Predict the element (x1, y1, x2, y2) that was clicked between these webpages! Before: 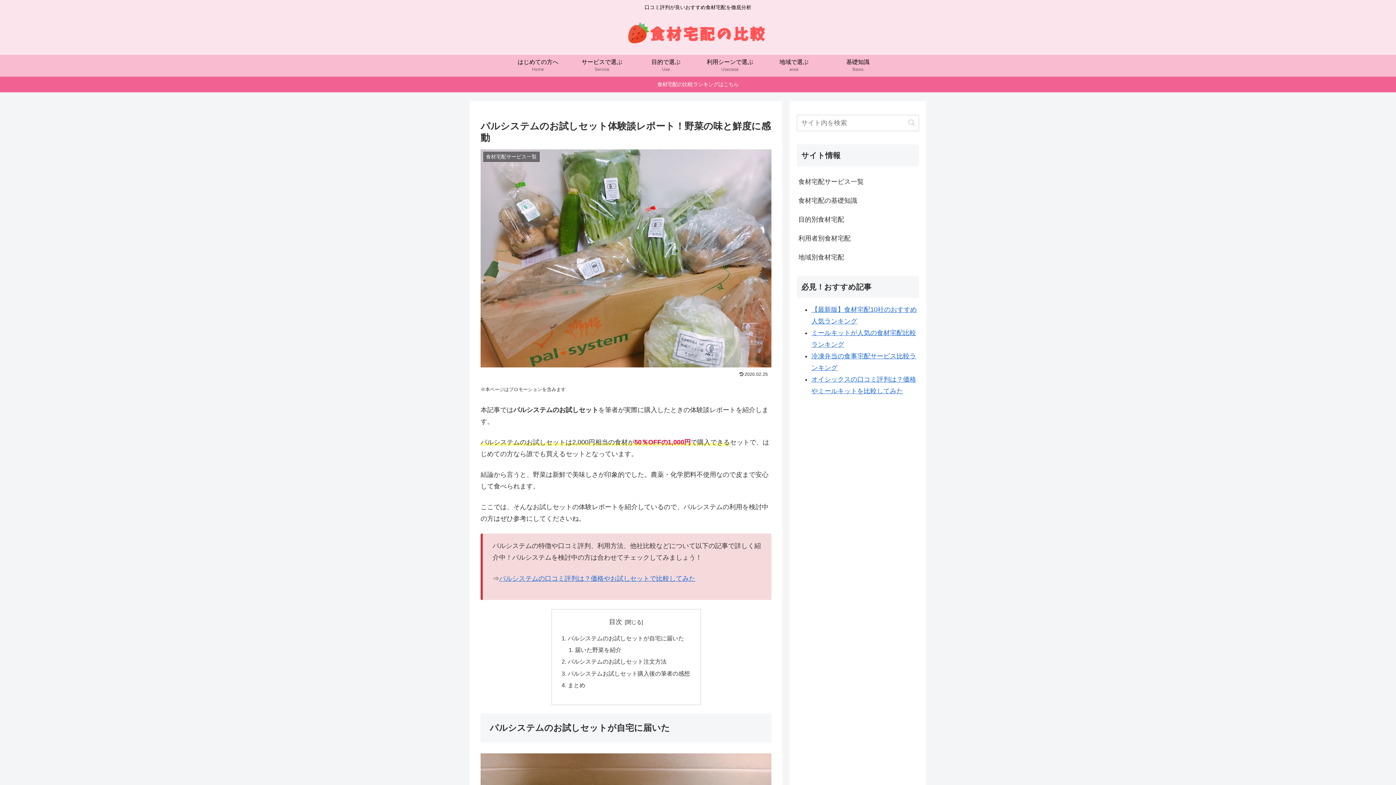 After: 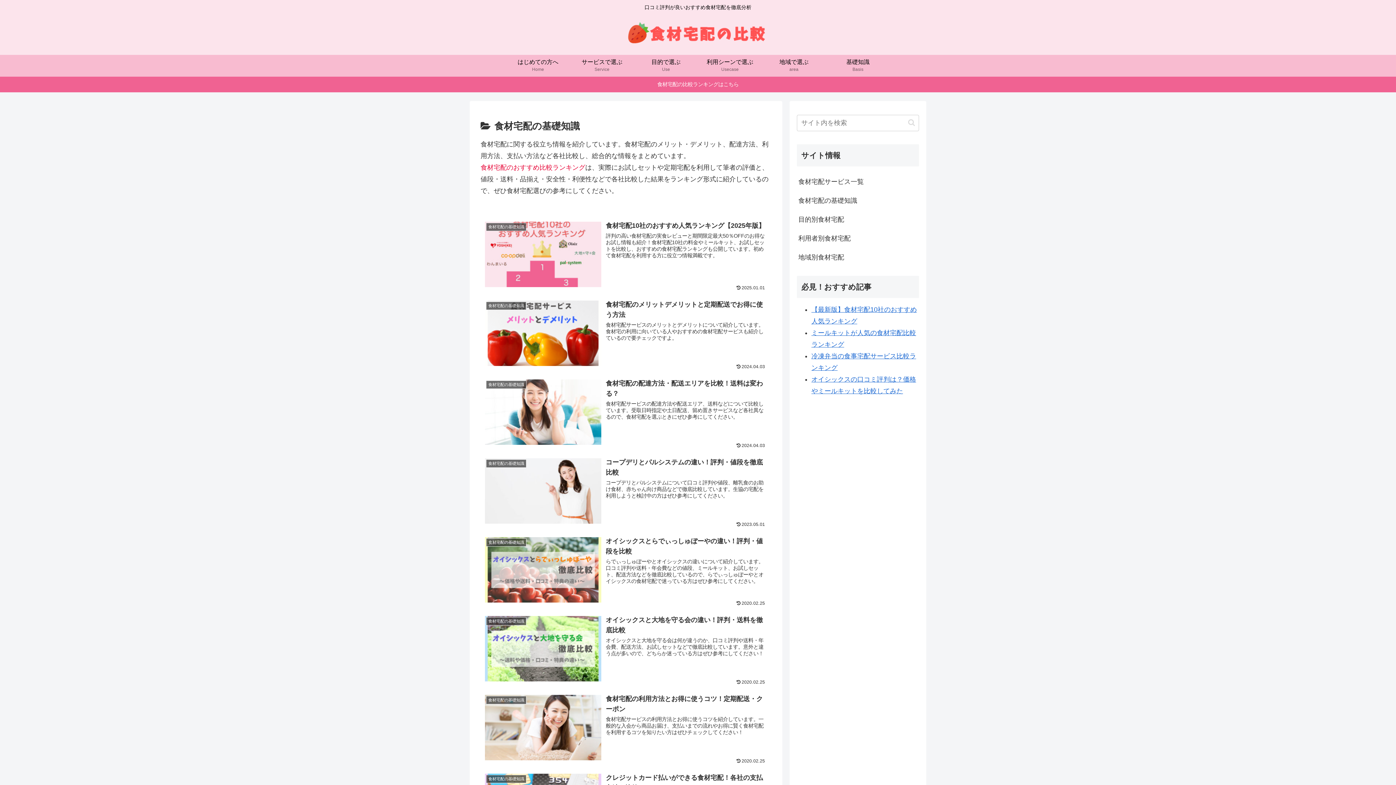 Action: bbox: (797, 191, 919, 210) label: 食材宅配の基礎知識